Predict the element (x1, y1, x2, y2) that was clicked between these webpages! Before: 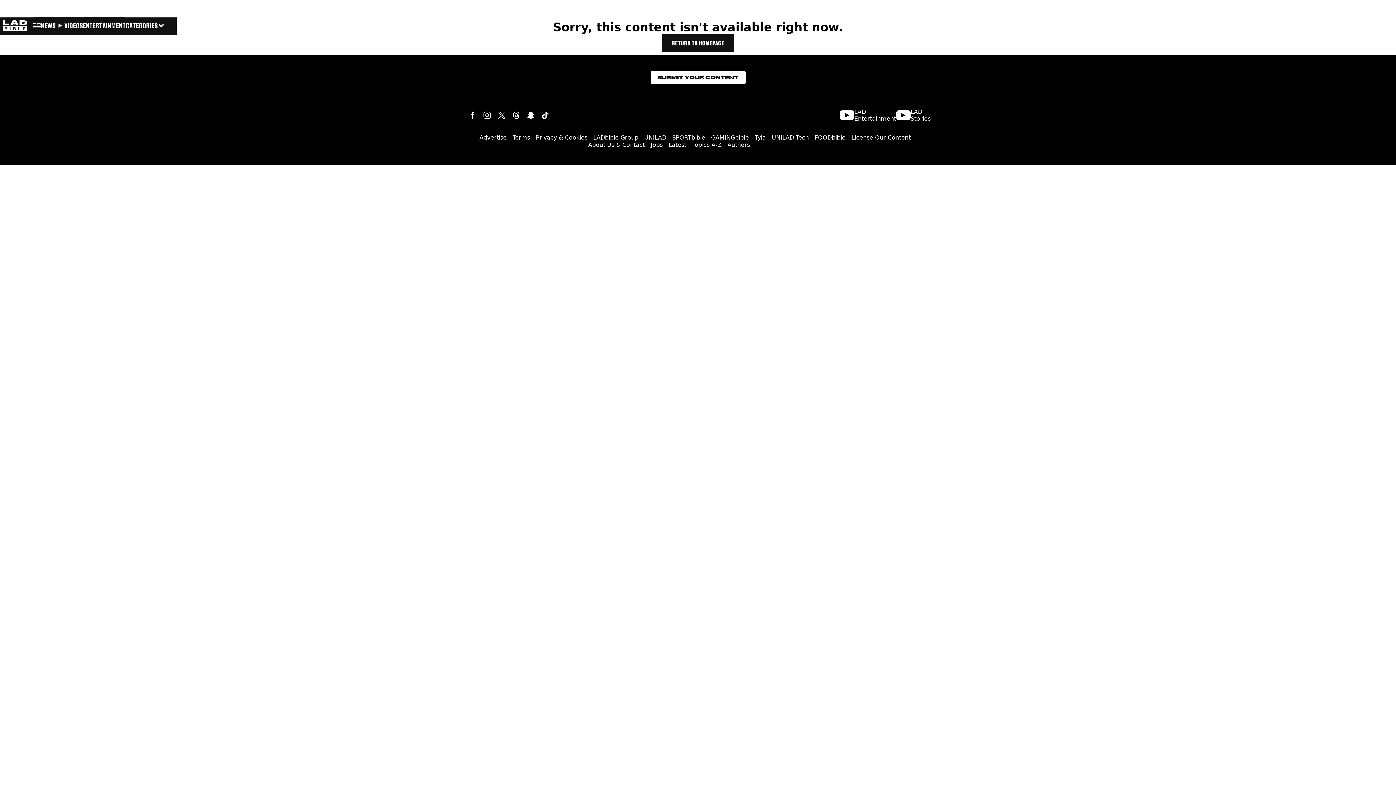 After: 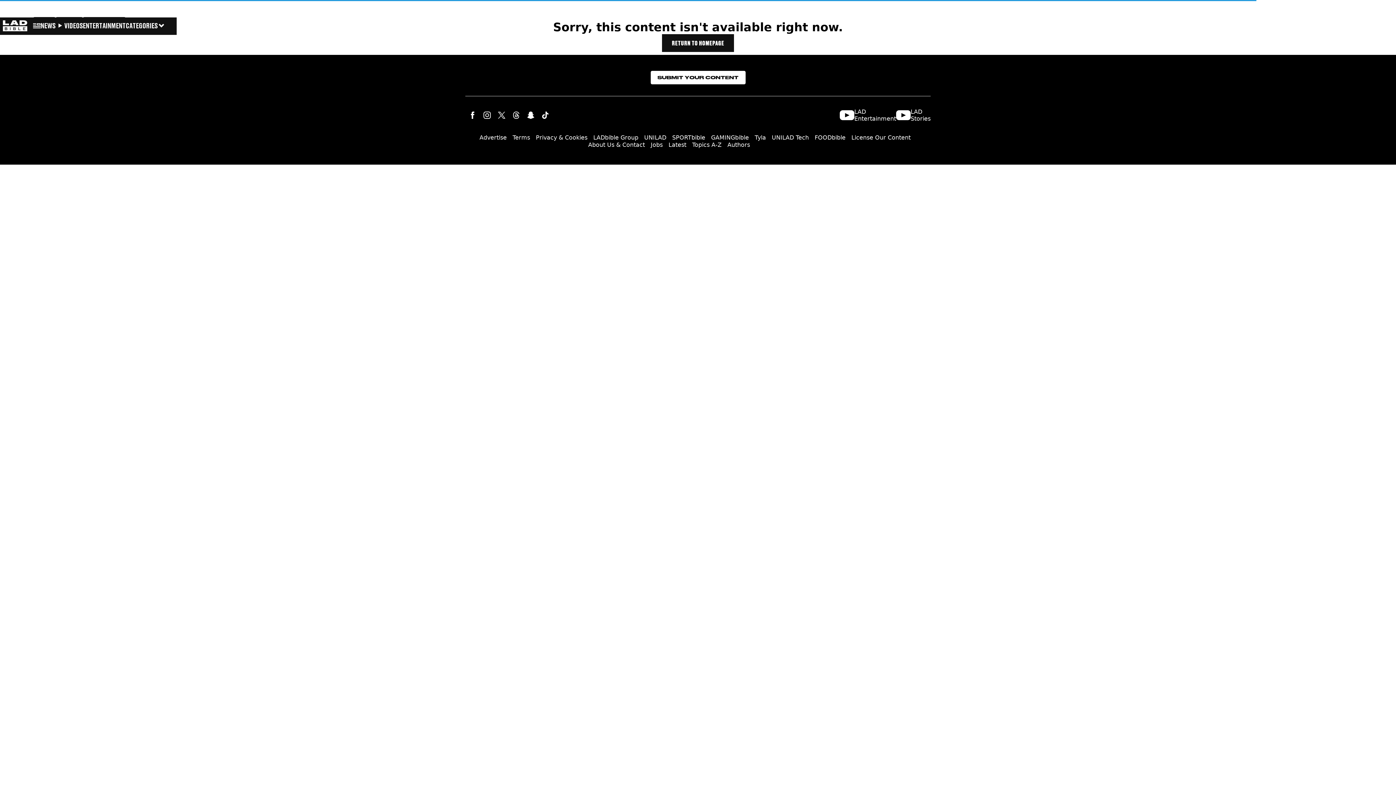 Action: label: License Our Content bbox: (851, 129, 910, 145)